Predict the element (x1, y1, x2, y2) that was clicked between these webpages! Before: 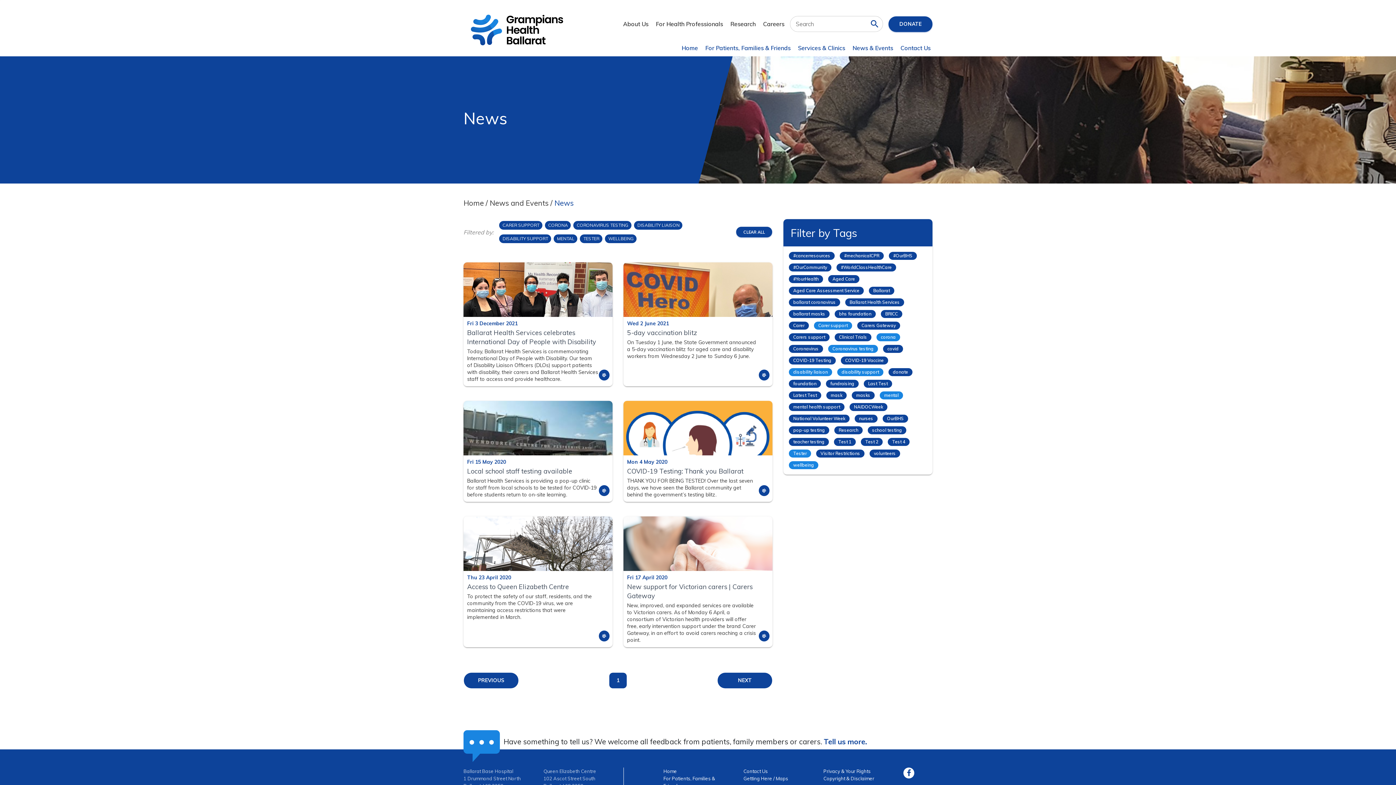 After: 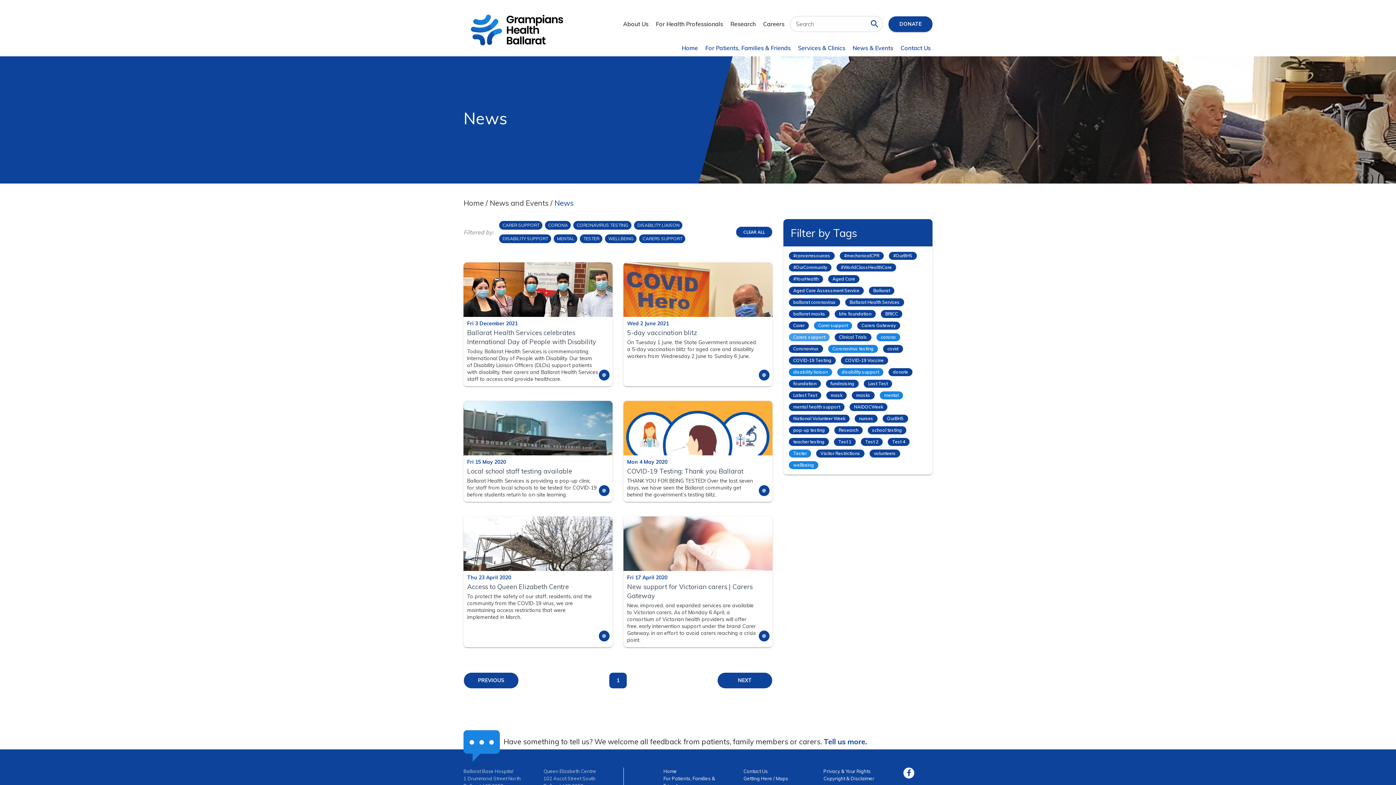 Action: label: Carers support bbox: (789, 333, 829, 341)